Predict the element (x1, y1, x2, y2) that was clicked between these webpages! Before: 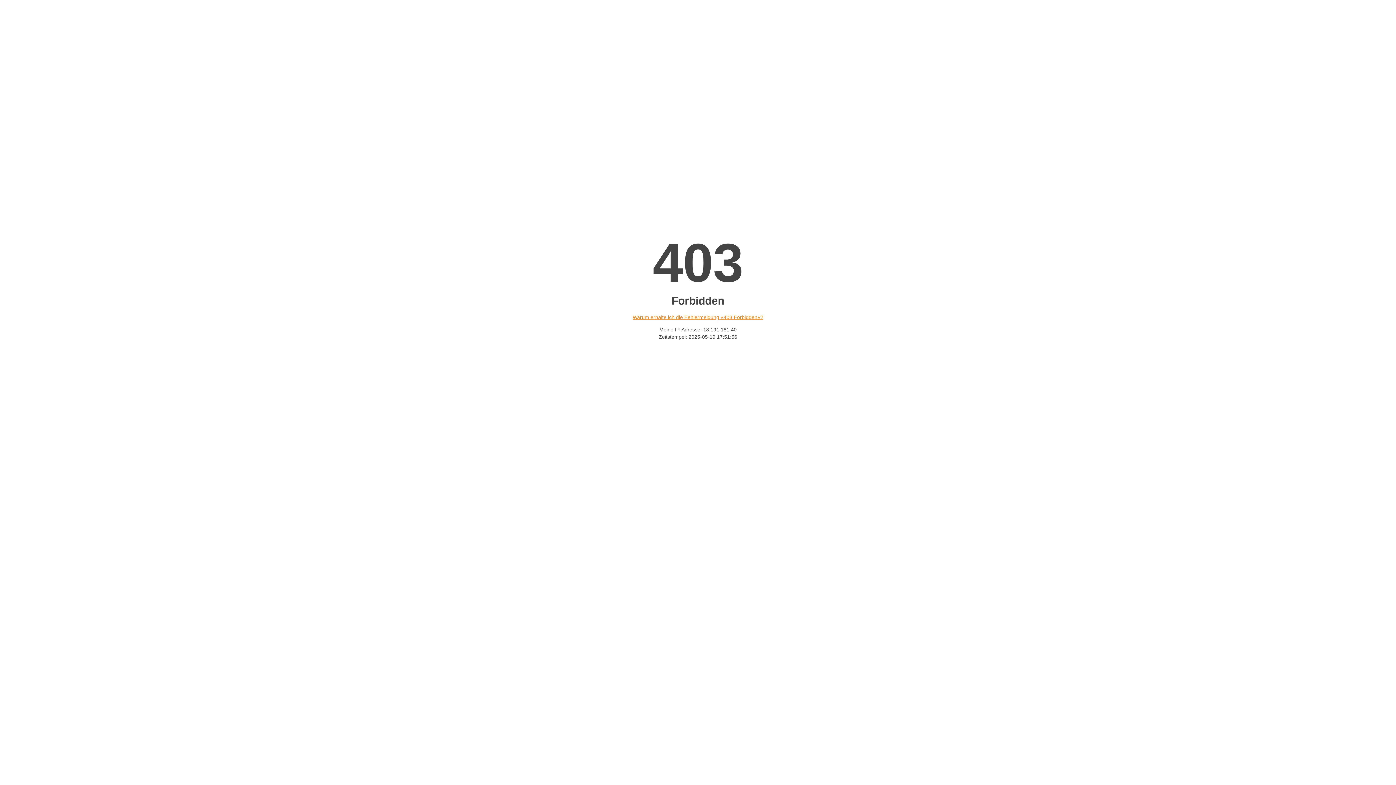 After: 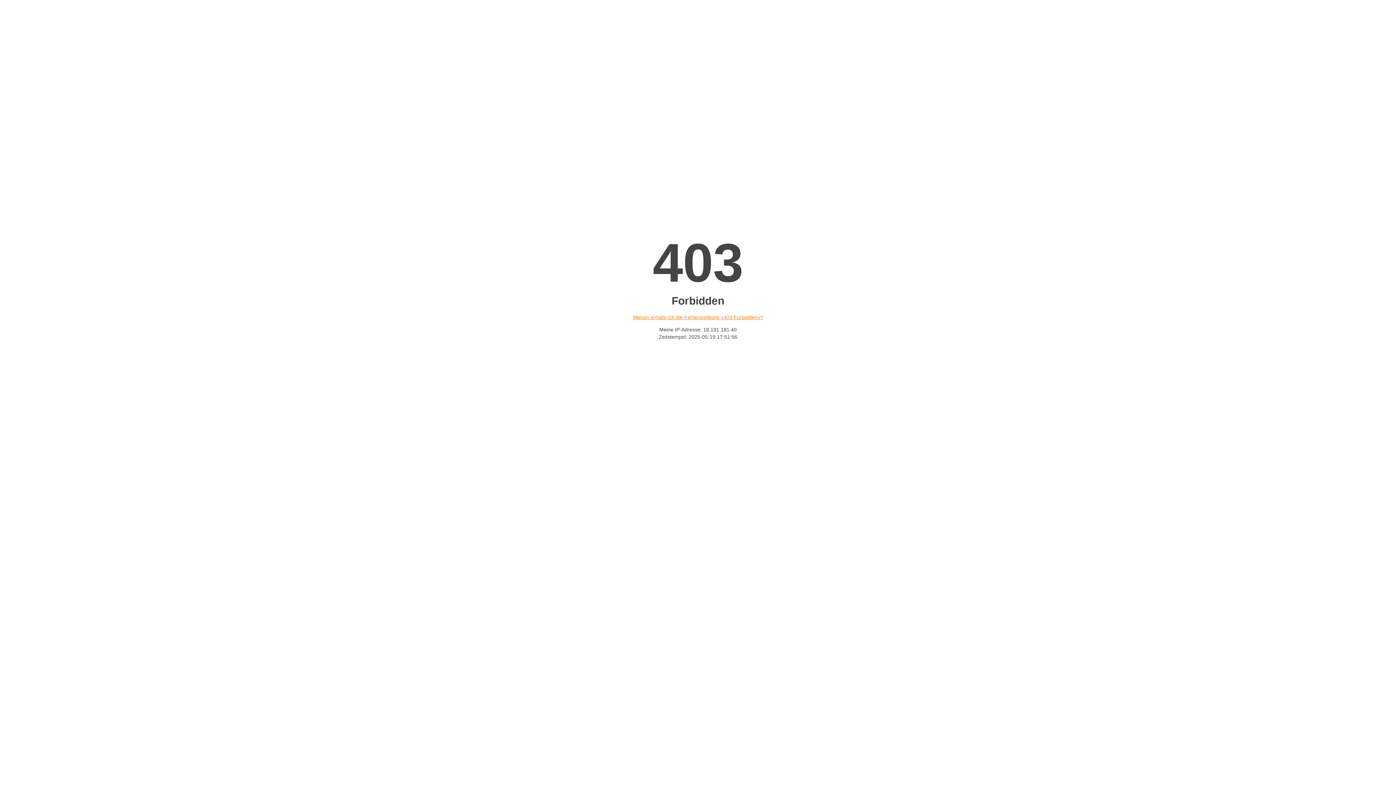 Action: label: Warum erhalte ich die Fehlermeldung «403 Forbidden»? bbox: (632, 314, 763, 320)